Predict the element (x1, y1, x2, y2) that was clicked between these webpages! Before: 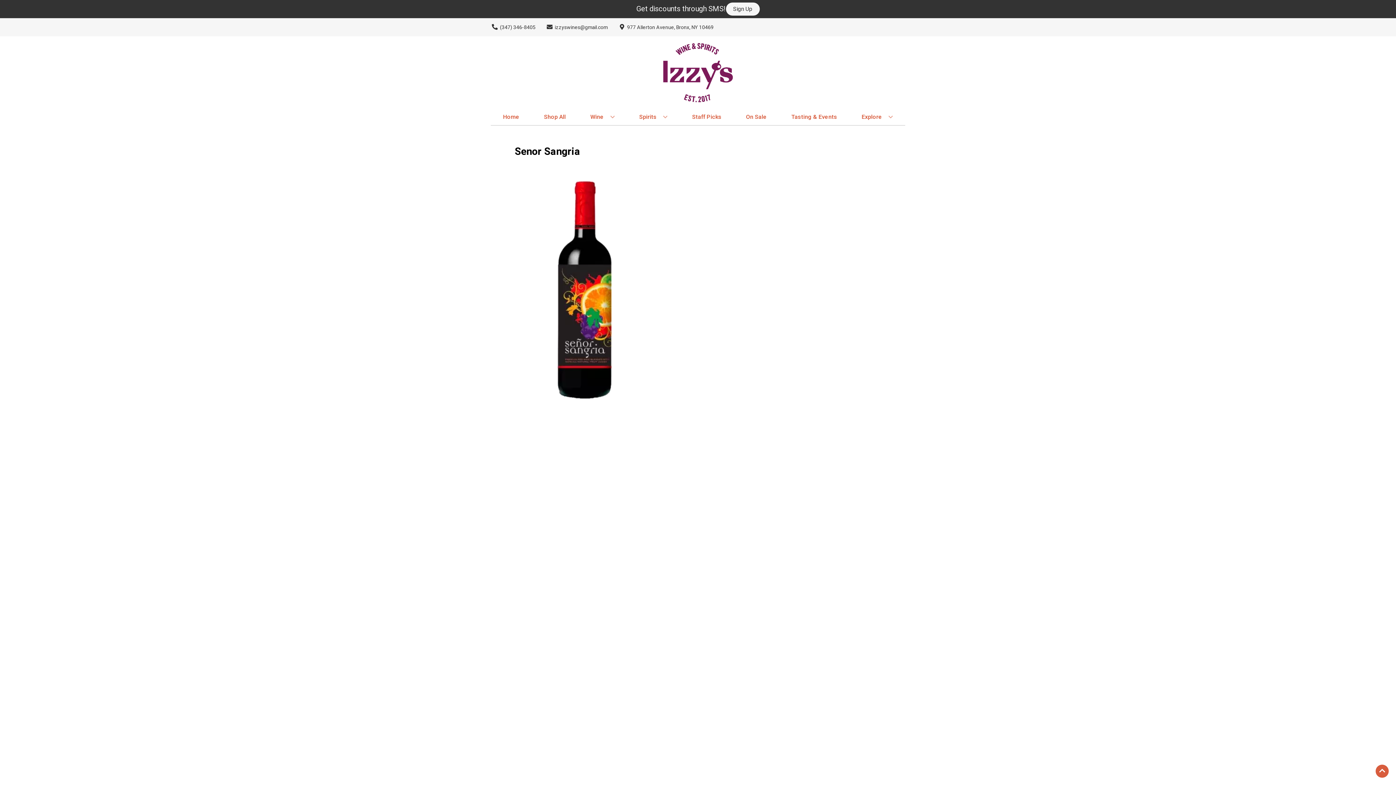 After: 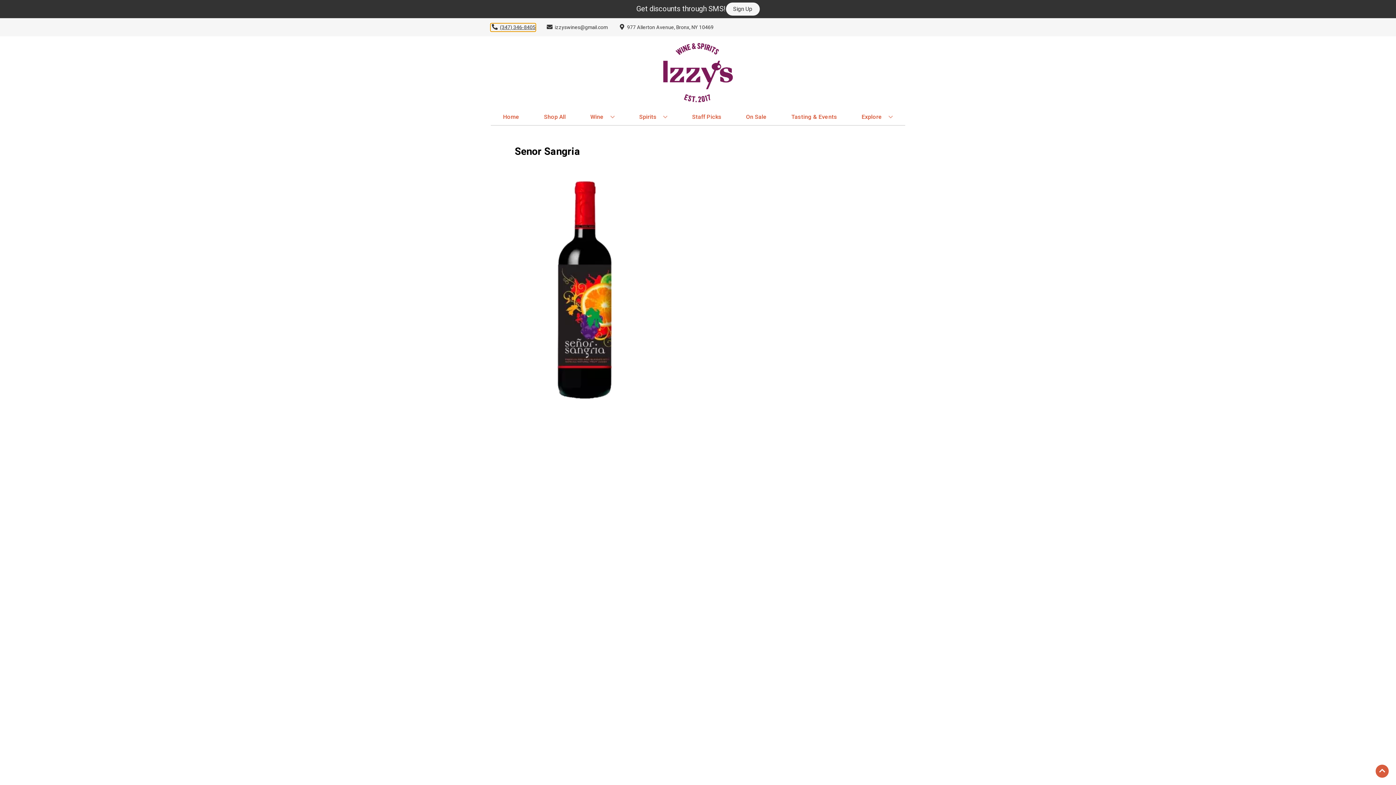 Action: bbox: (490, 23, 535, 31) label: Store number is (347) 346-8405 Clicking will open a link in a new tab